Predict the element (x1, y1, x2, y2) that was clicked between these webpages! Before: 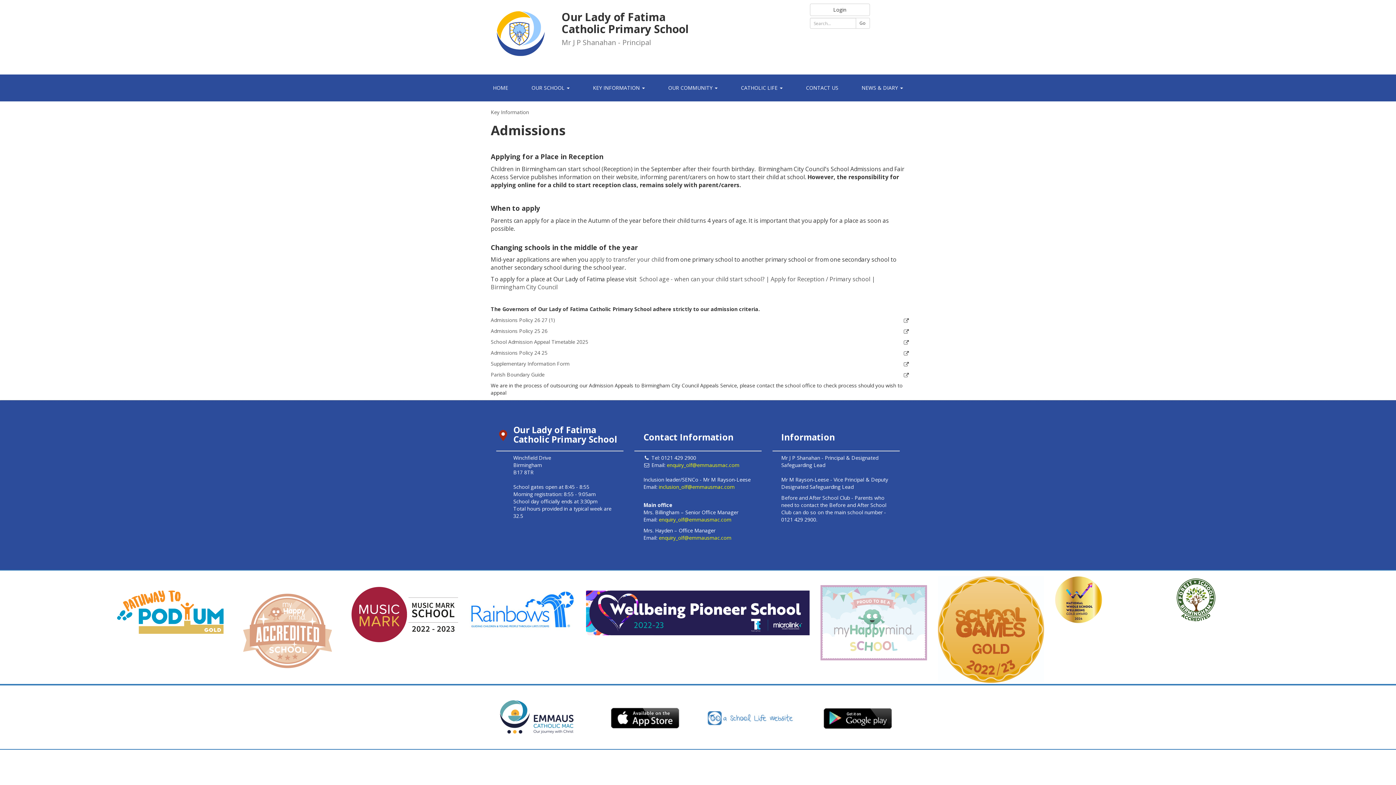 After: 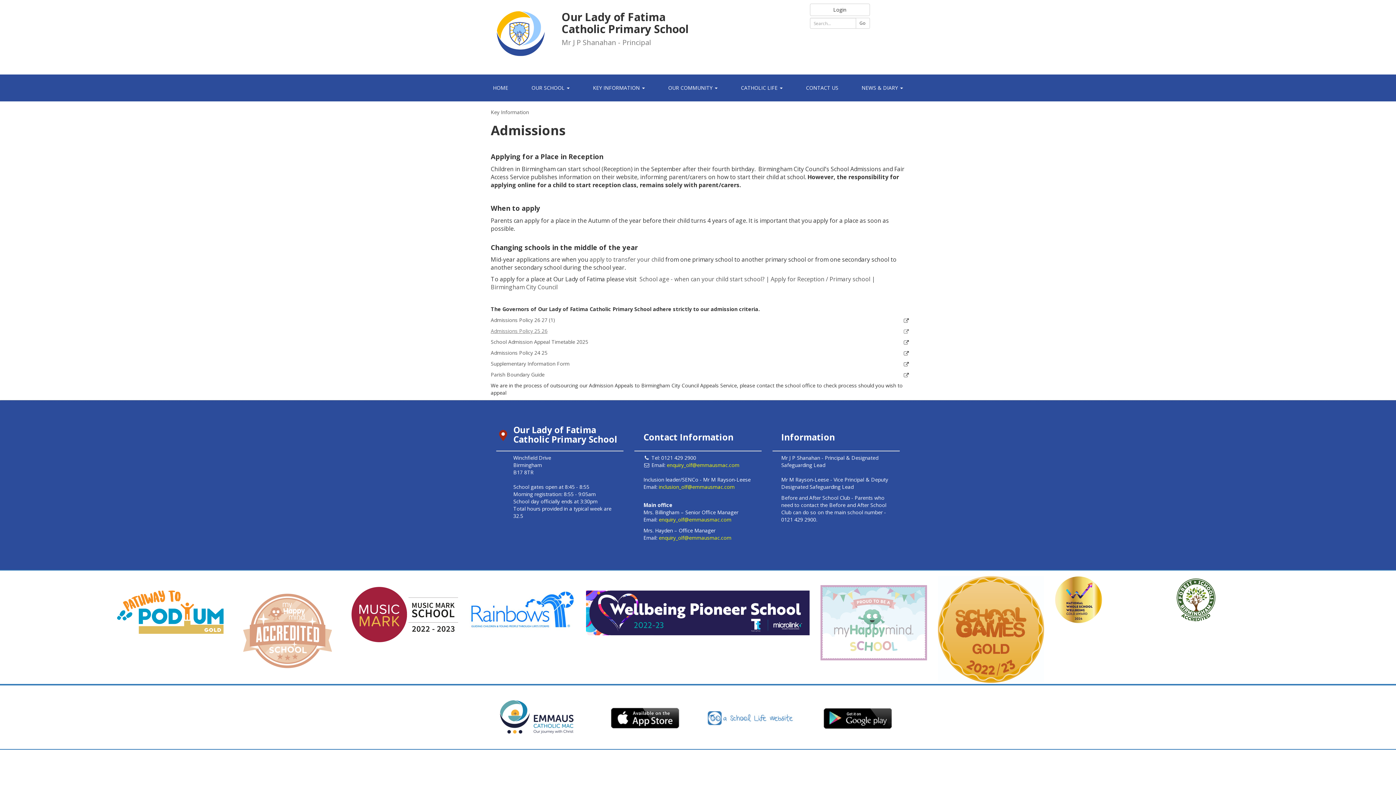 Action: bbox: (490, 327, 547, 334) label: Admissions Policy 25 26